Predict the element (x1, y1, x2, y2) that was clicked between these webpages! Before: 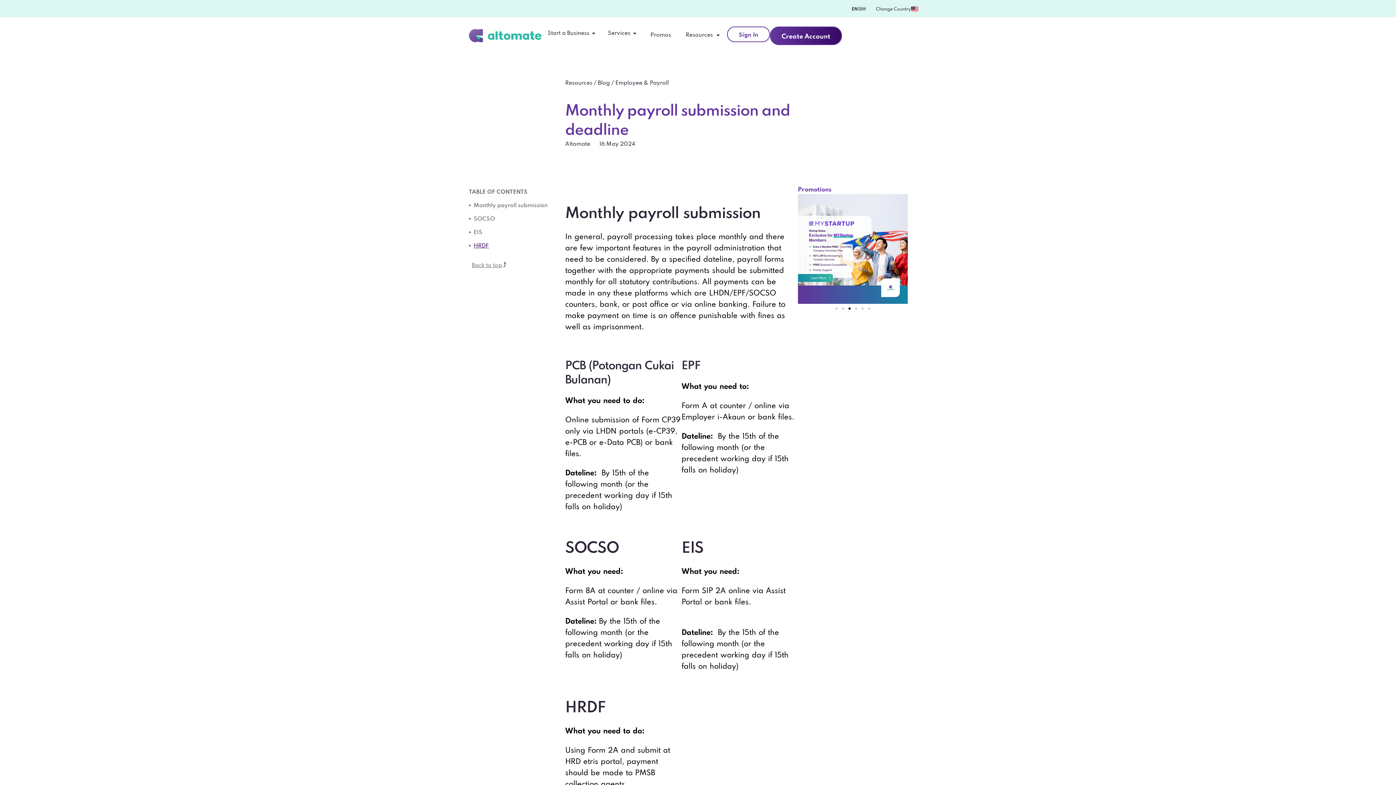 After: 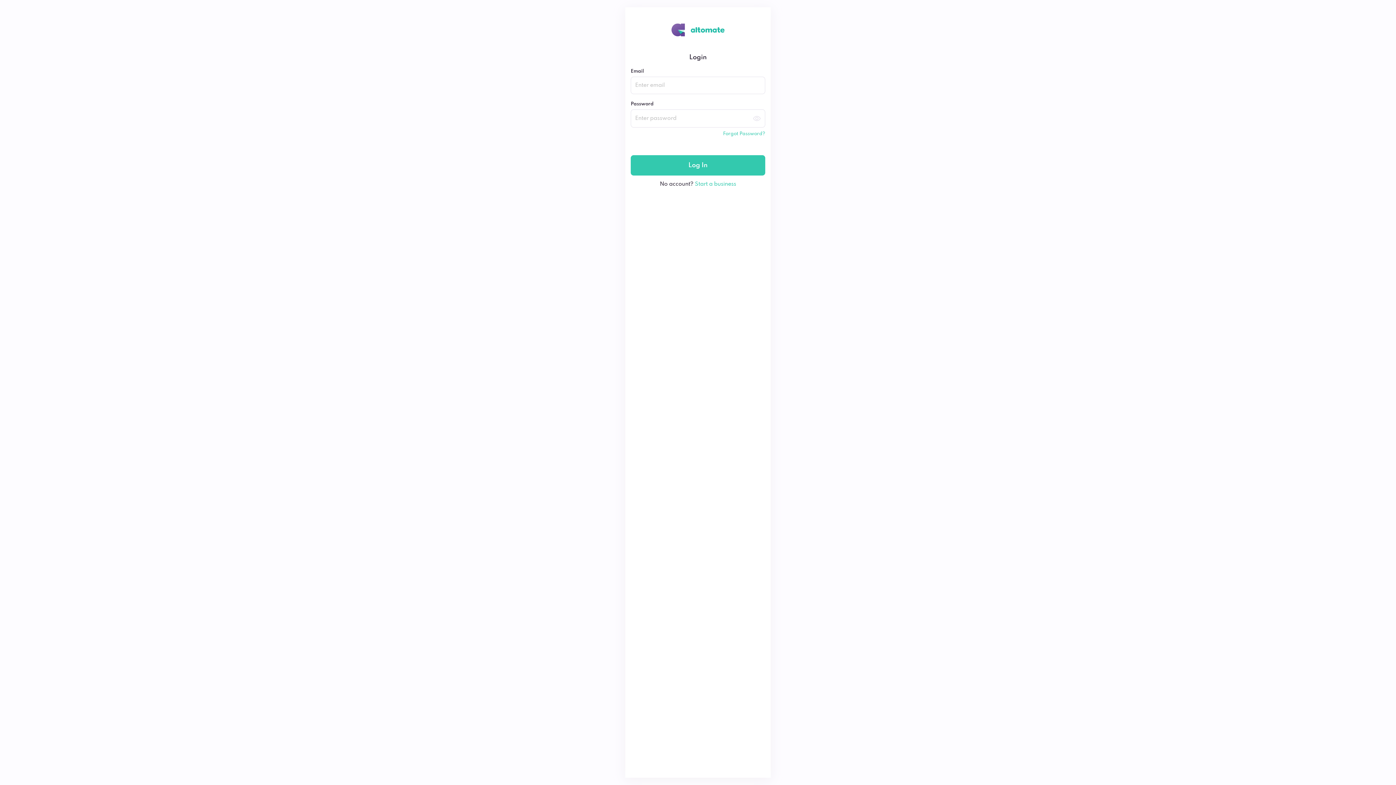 Action: label: Sign In bbox: (727, 26, 770, 42)